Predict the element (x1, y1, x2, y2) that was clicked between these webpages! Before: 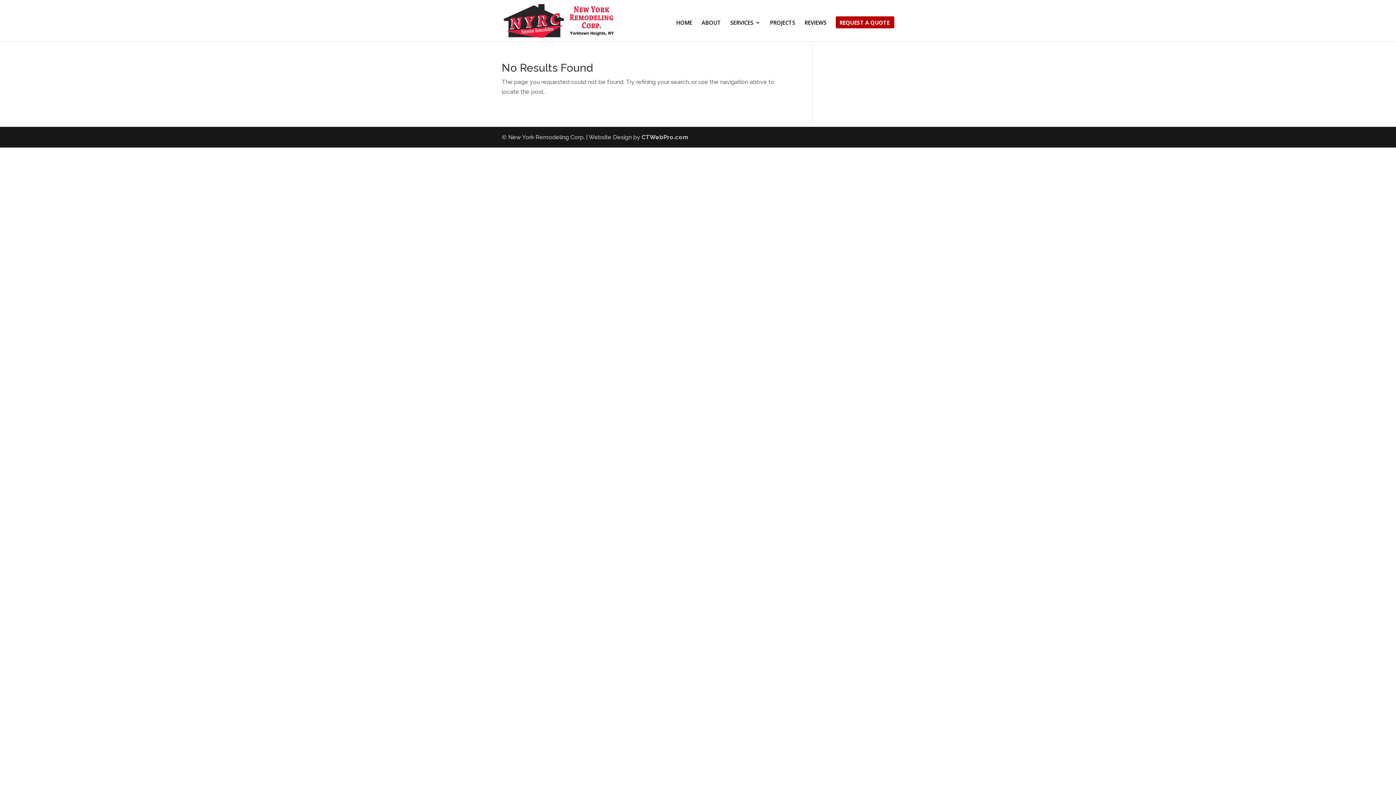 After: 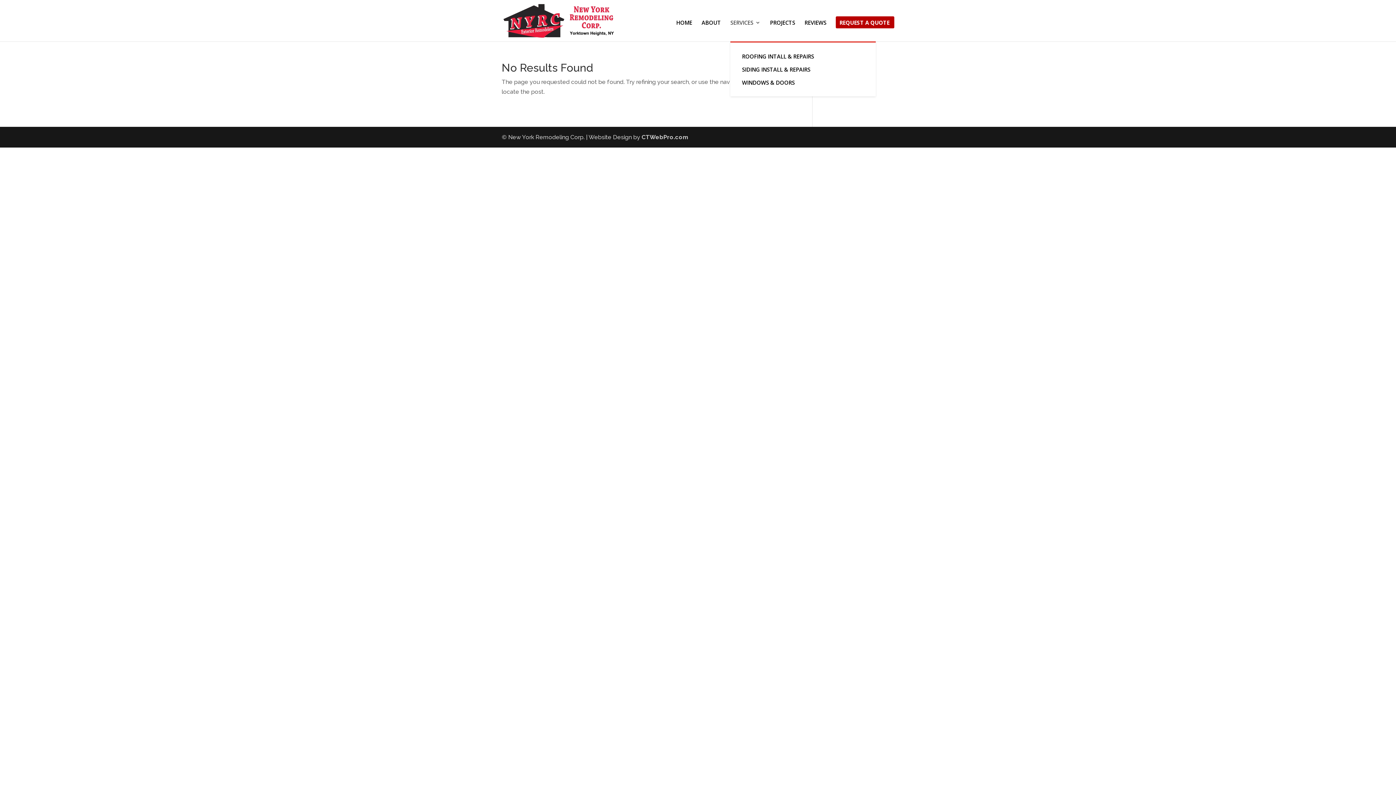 Action: label: SERVICES bbox: (730, 20, 760, 41)